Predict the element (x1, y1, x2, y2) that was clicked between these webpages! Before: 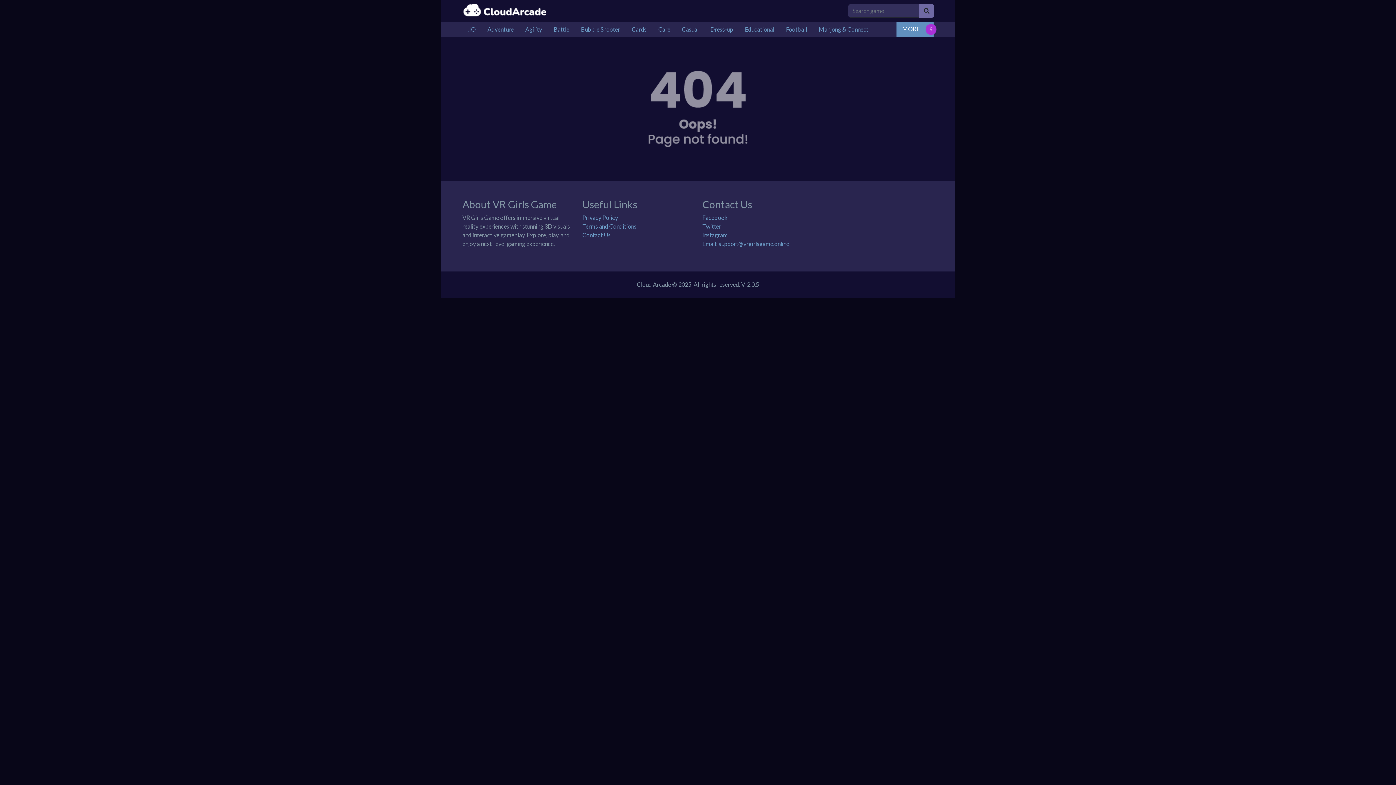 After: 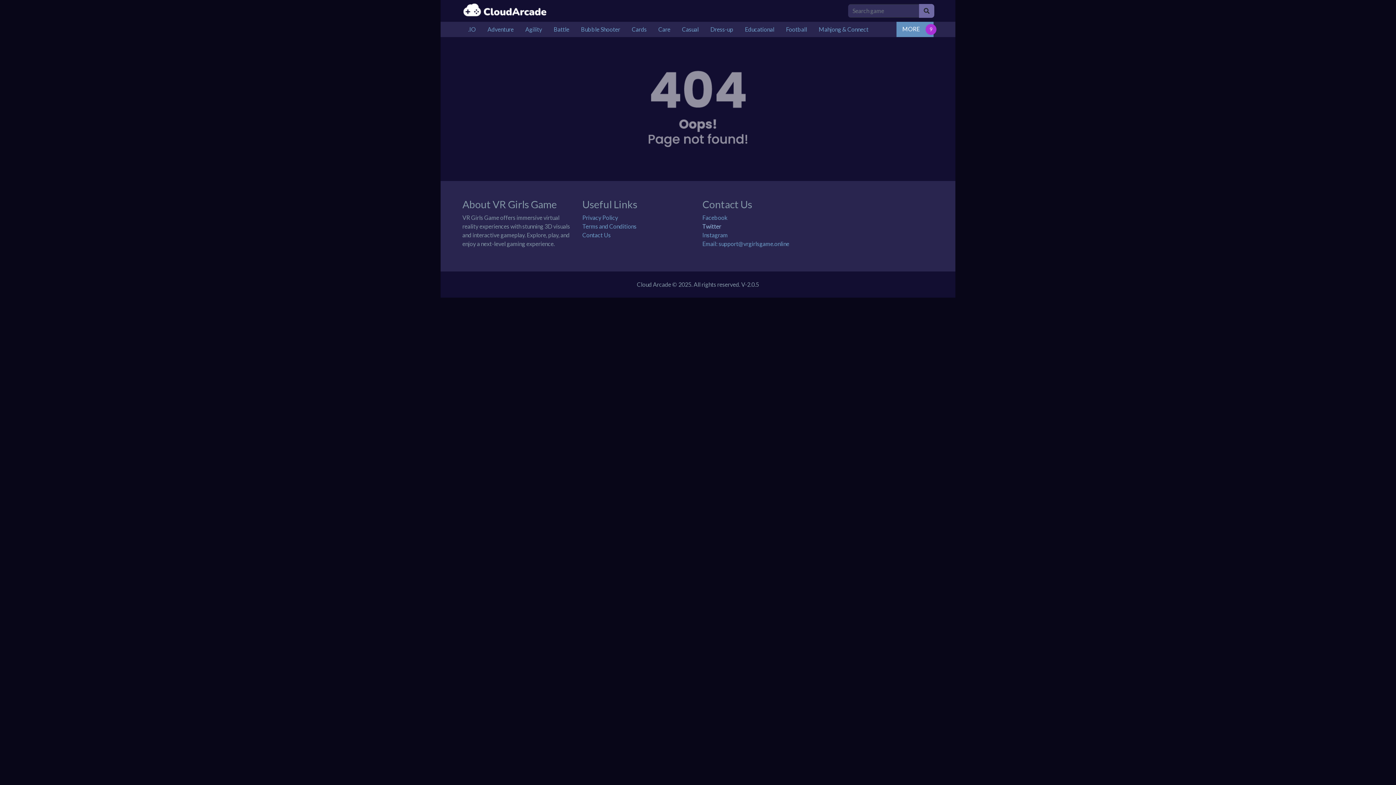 Action: label: Twitter bbox: (702, 222, 721, 229)